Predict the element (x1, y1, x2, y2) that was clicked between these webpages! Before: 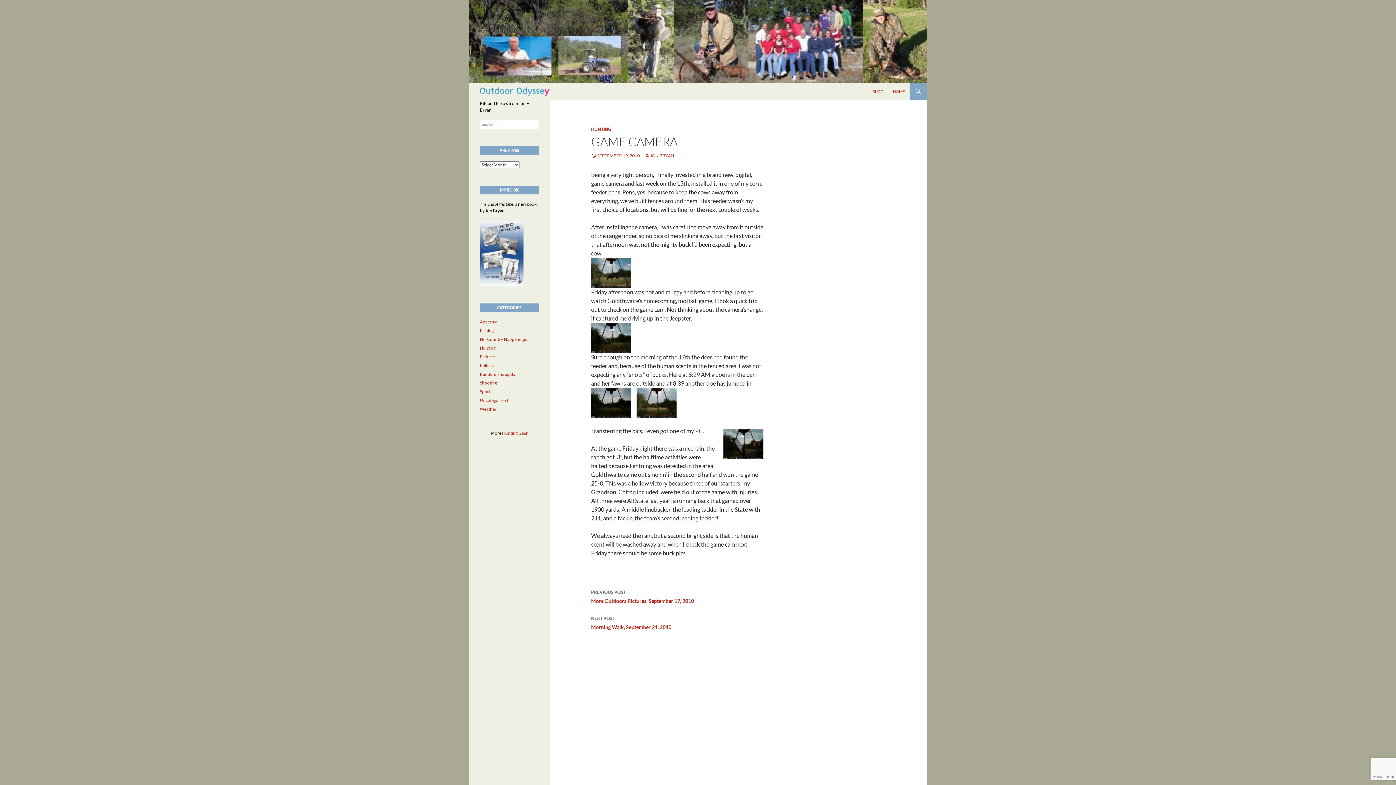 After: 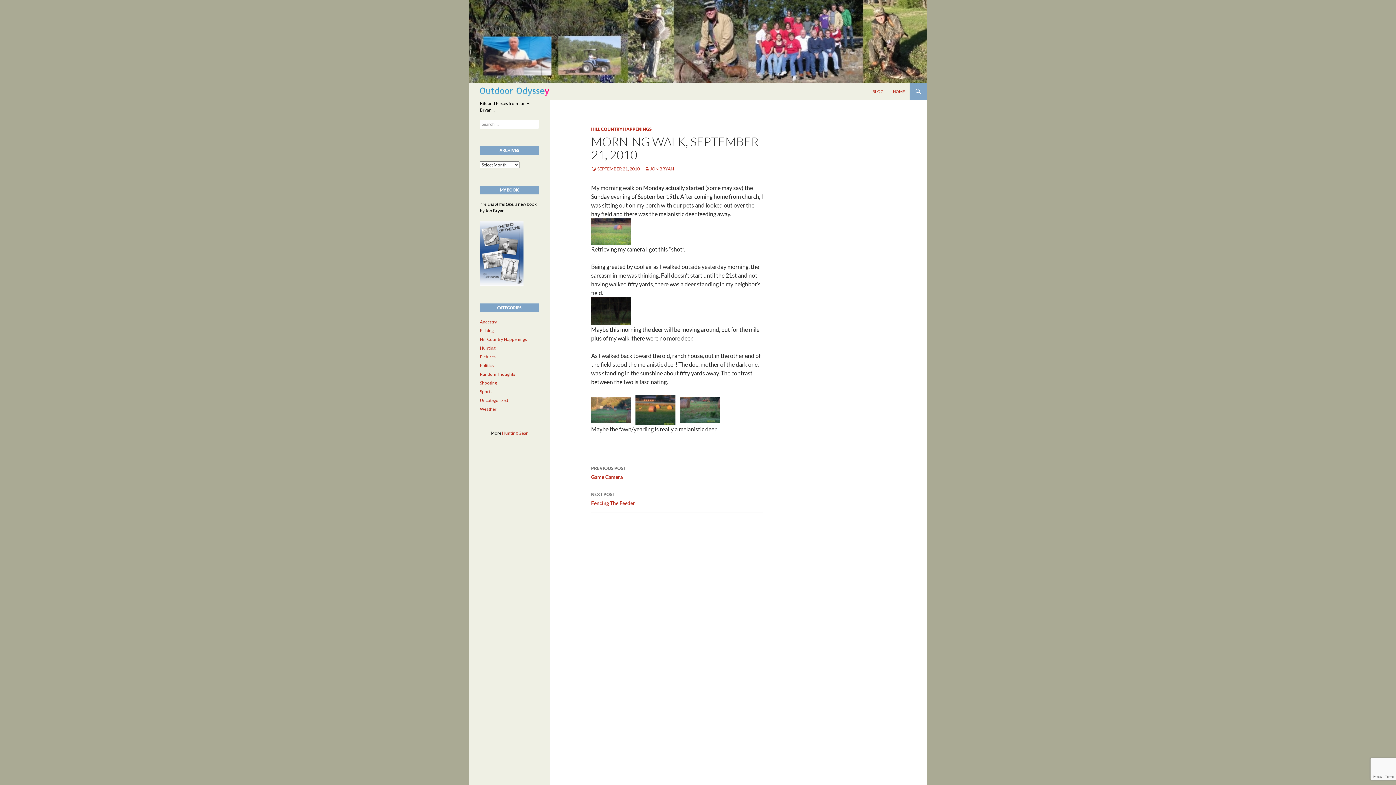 Action: label: NEXT POST
Morning Walk, September 21, 2010 bbox: (591, 610, 763, 636)